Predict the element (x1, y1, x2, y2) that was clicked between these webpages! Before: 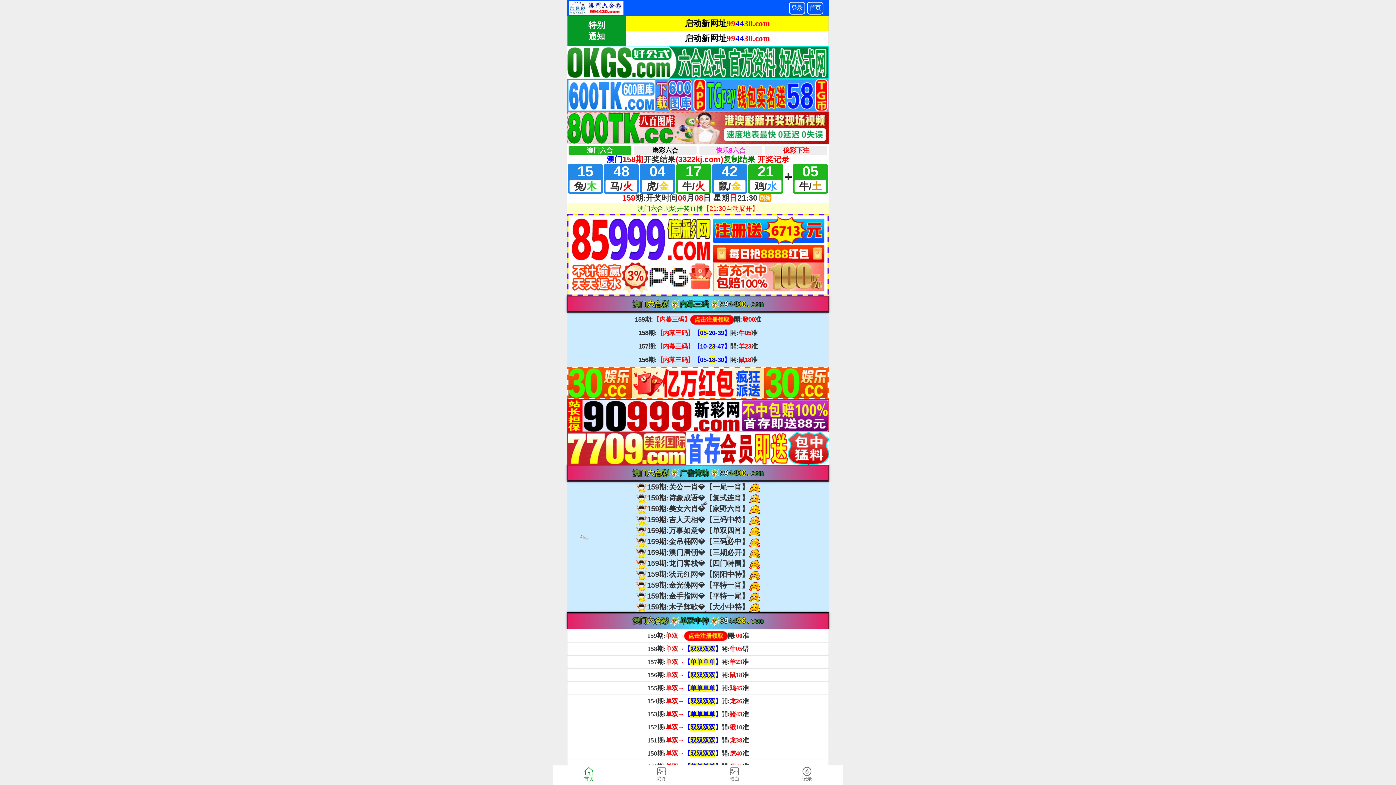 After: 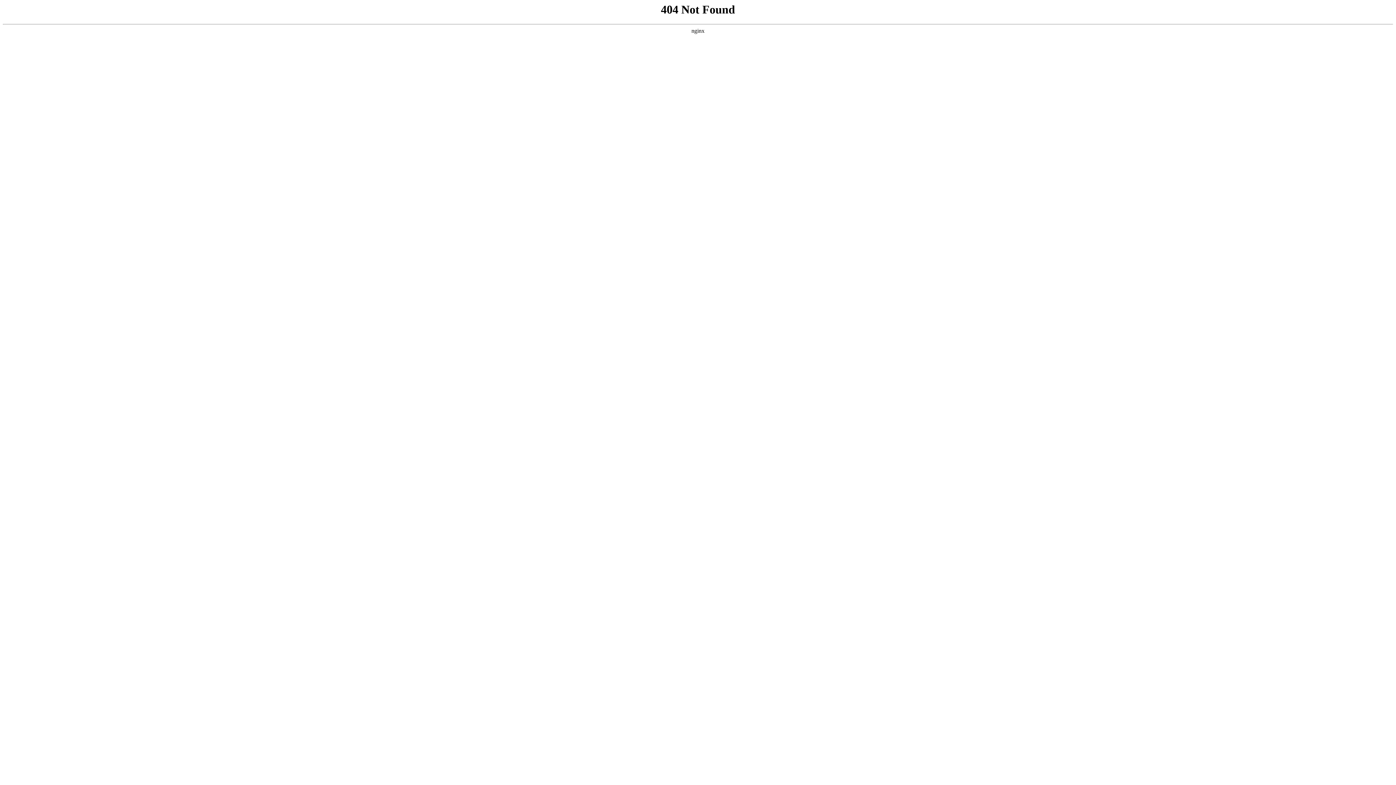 Action: bbox: (698, 765, 770, 785) label: 黑白